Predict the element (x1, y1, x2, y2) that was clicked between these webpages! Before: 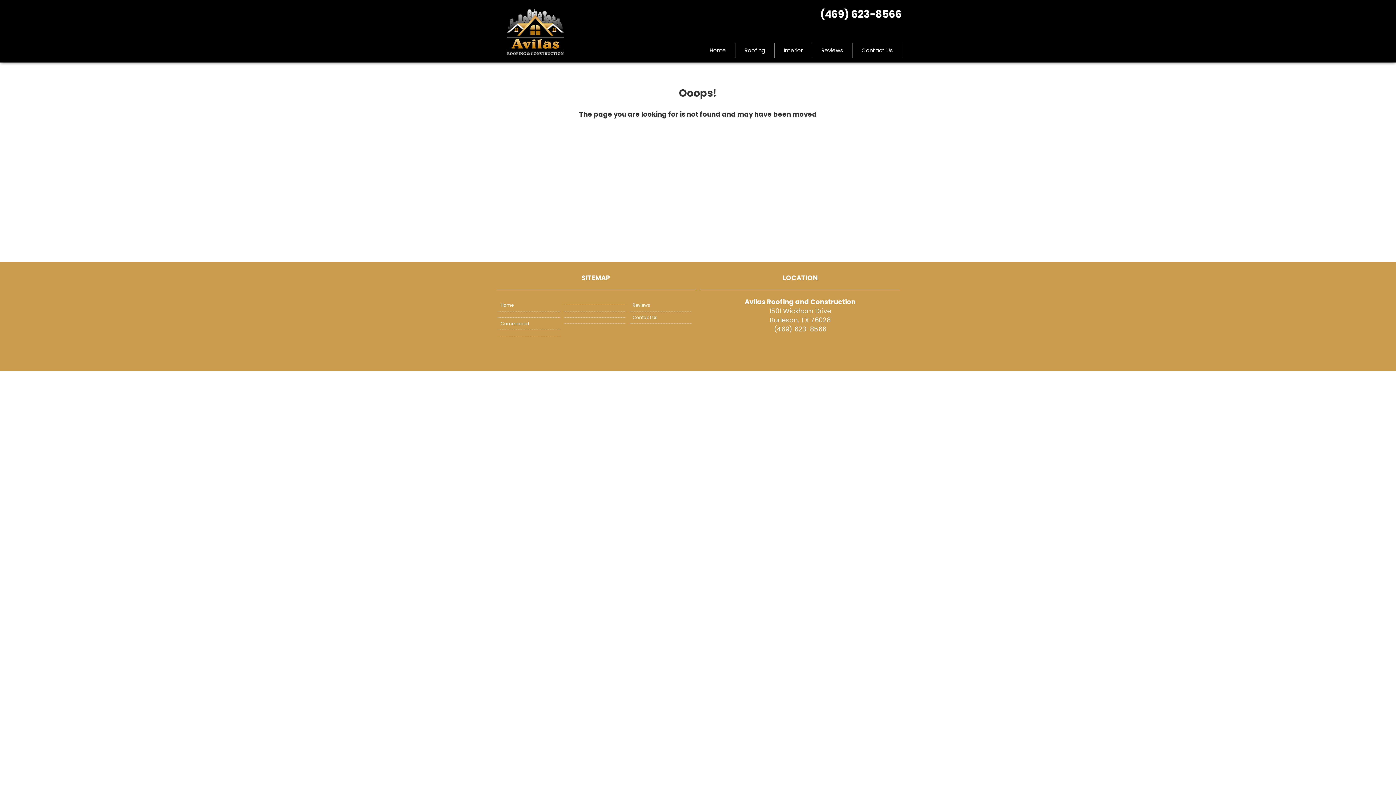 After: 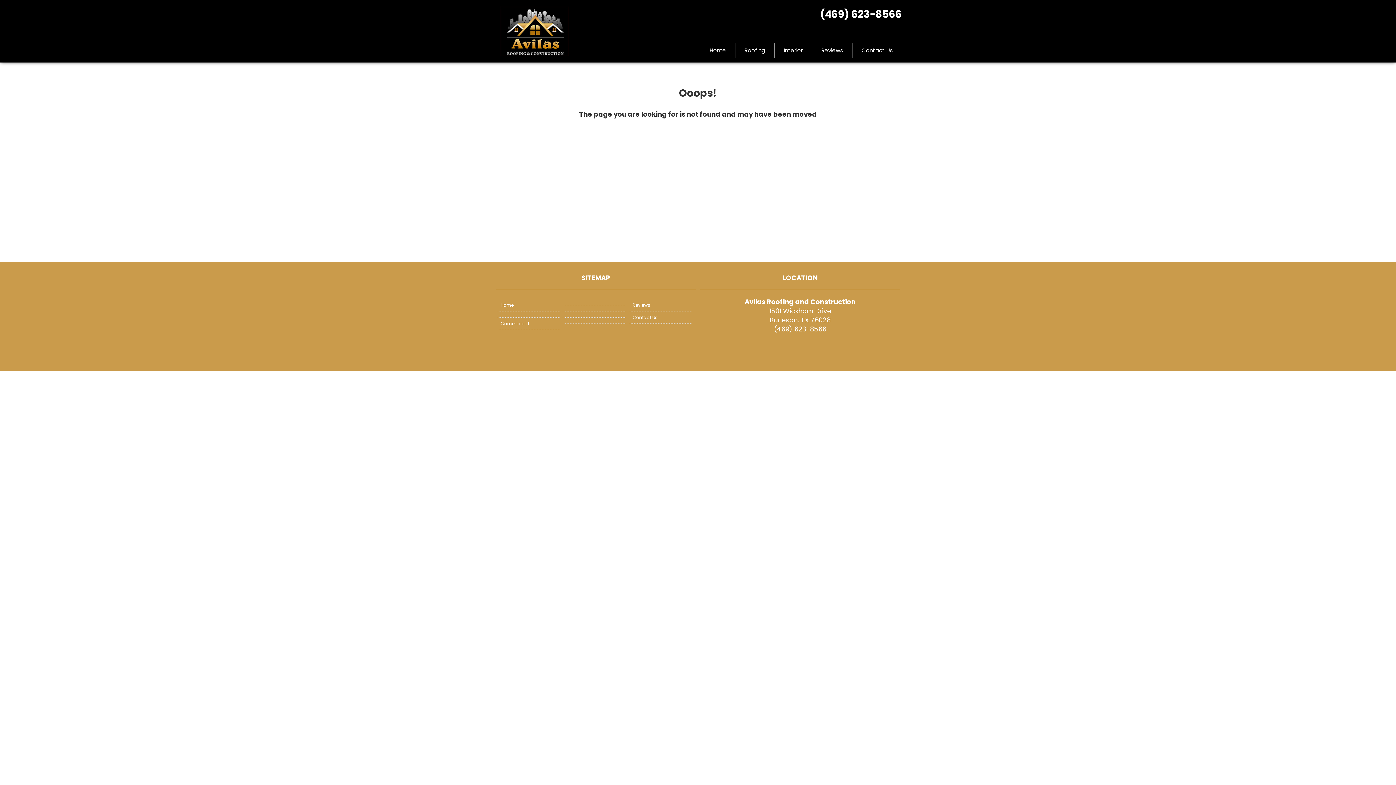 Action: bbox: (563, 317, 626, 324)